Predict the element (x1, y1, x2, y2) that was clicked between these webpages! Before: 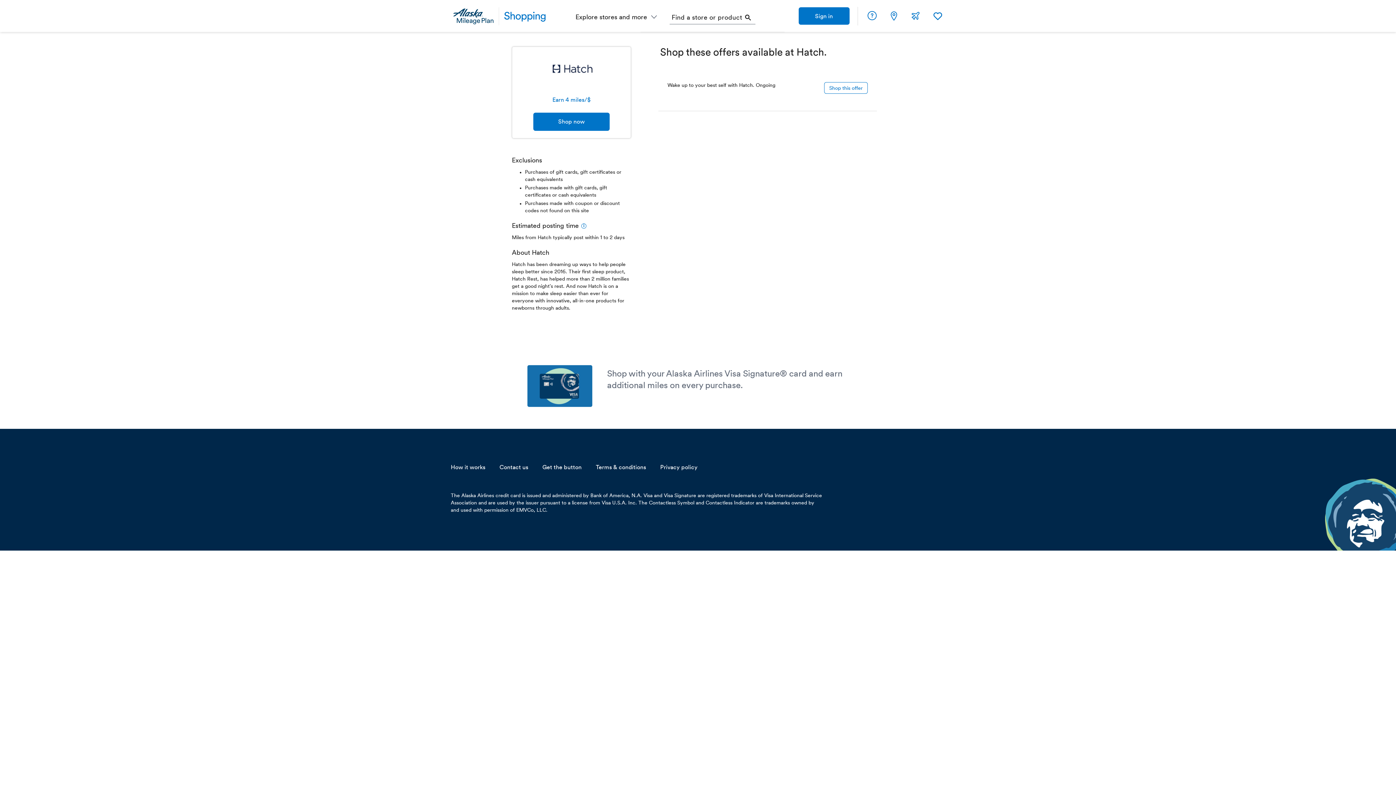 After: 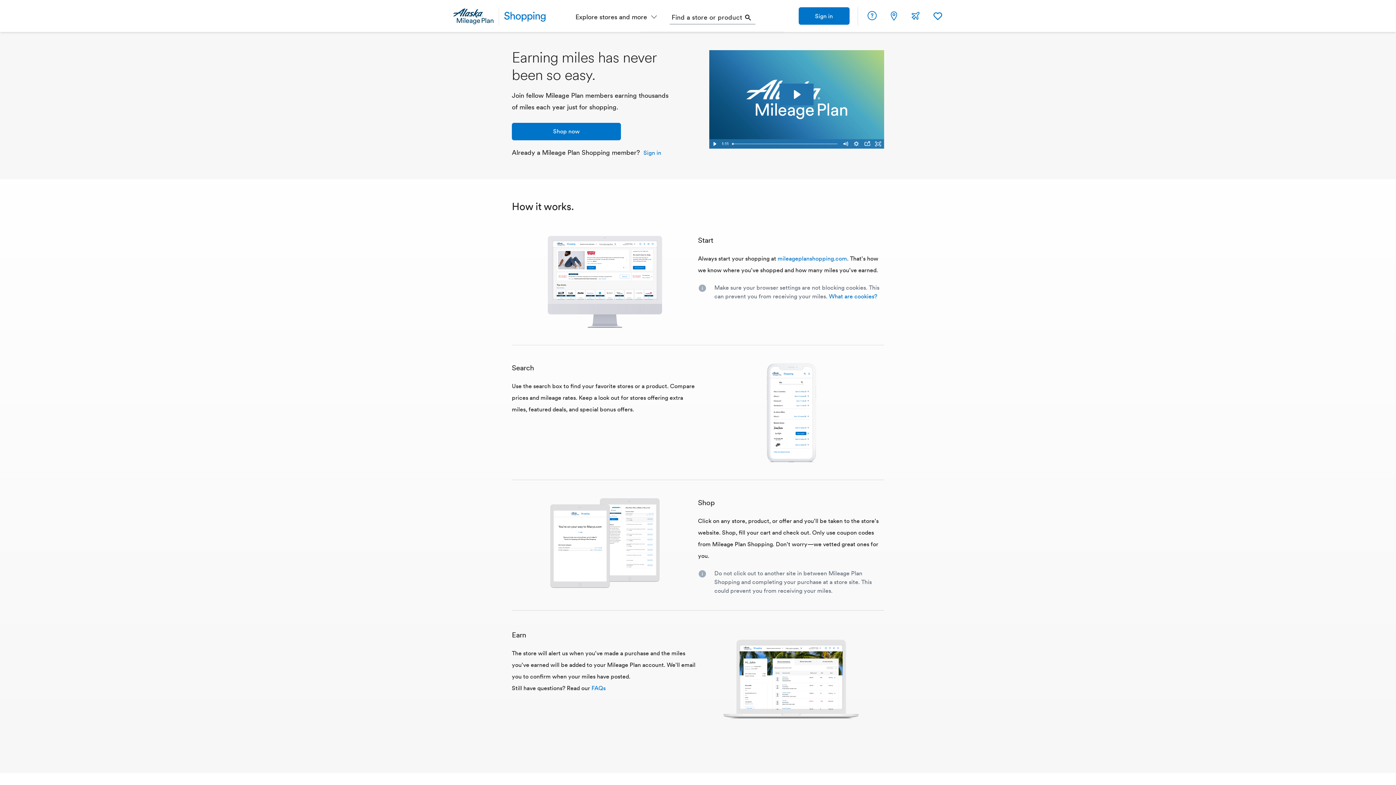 Action: bbox: (450, 464, 485, 470) label: How it works